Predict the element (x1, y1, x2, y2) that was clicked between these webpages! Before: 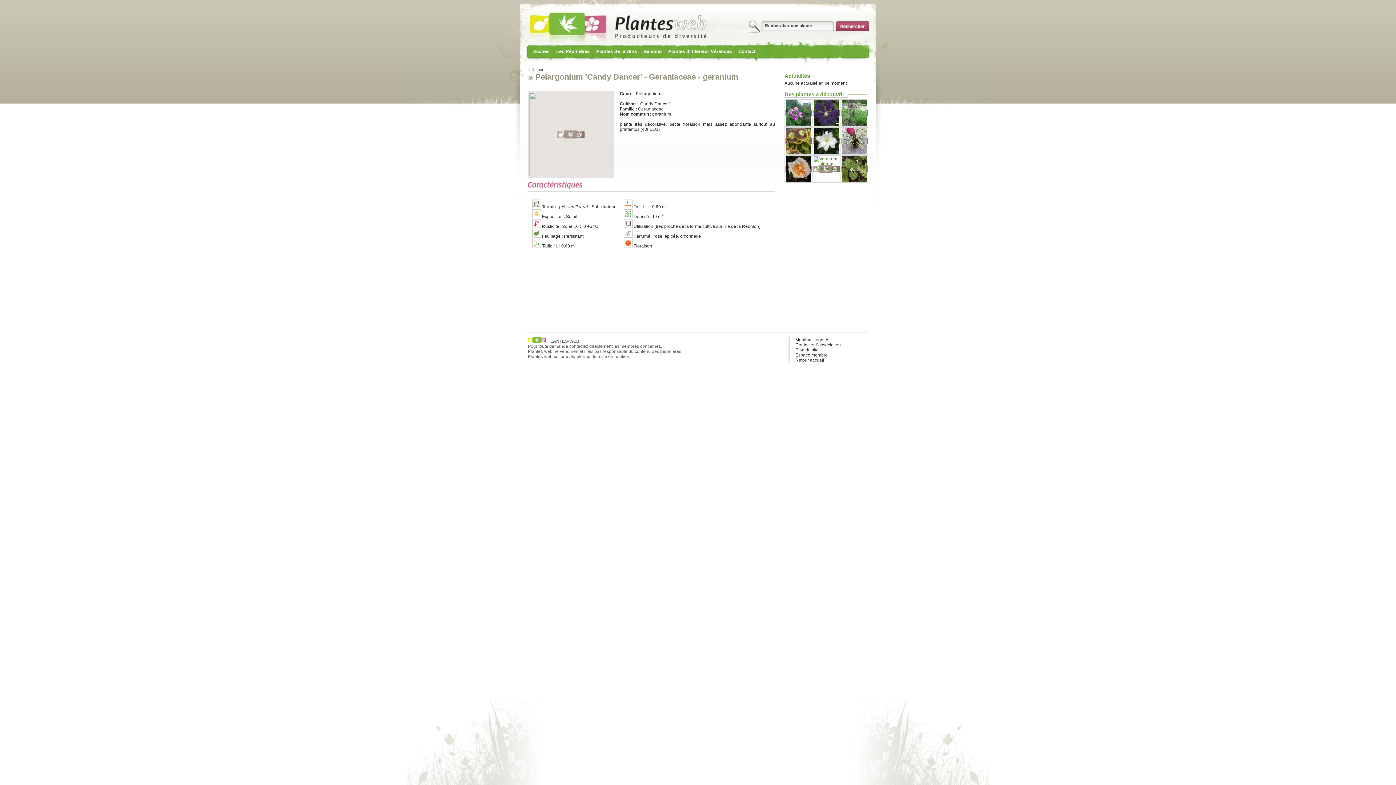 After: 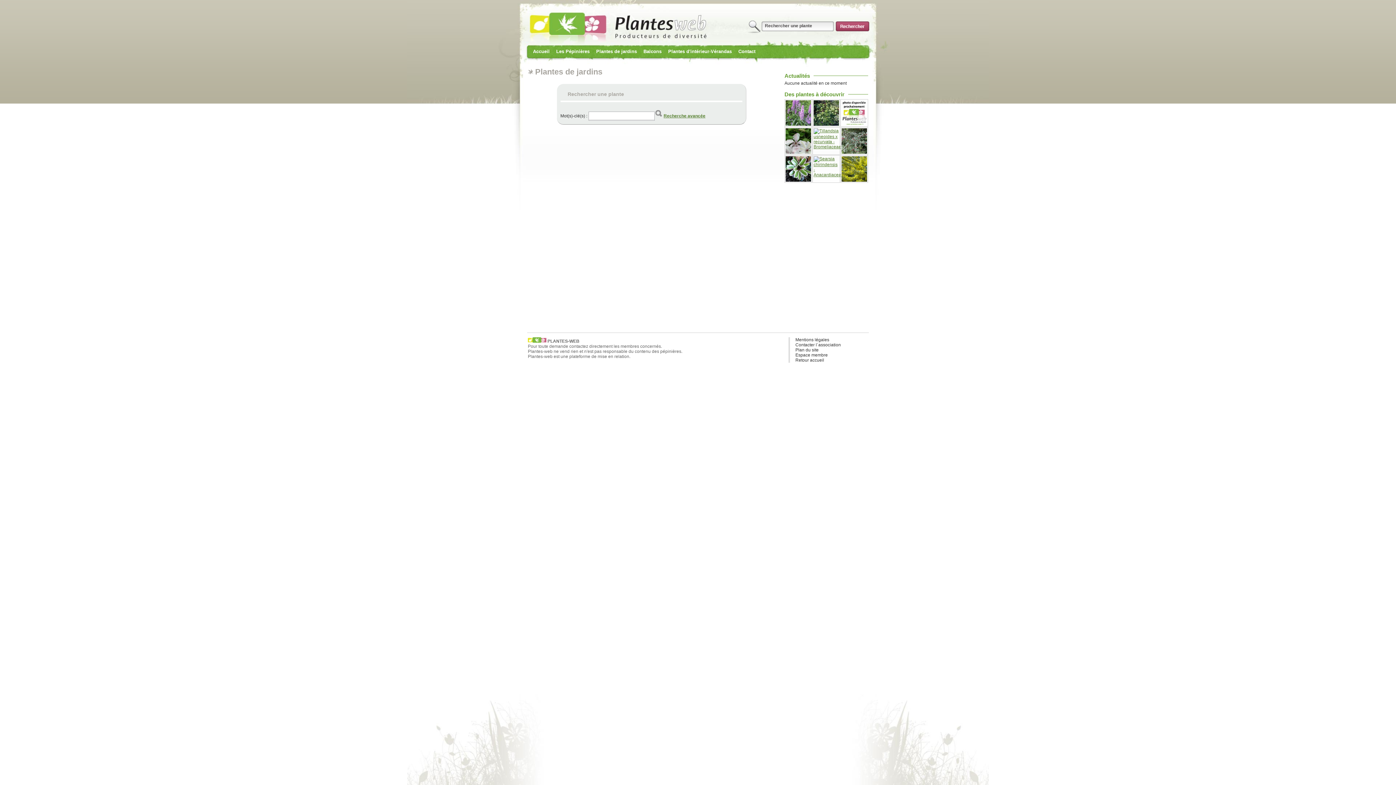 Action: bbox: (593, 47, 640, 56) label: Plantes de jardins